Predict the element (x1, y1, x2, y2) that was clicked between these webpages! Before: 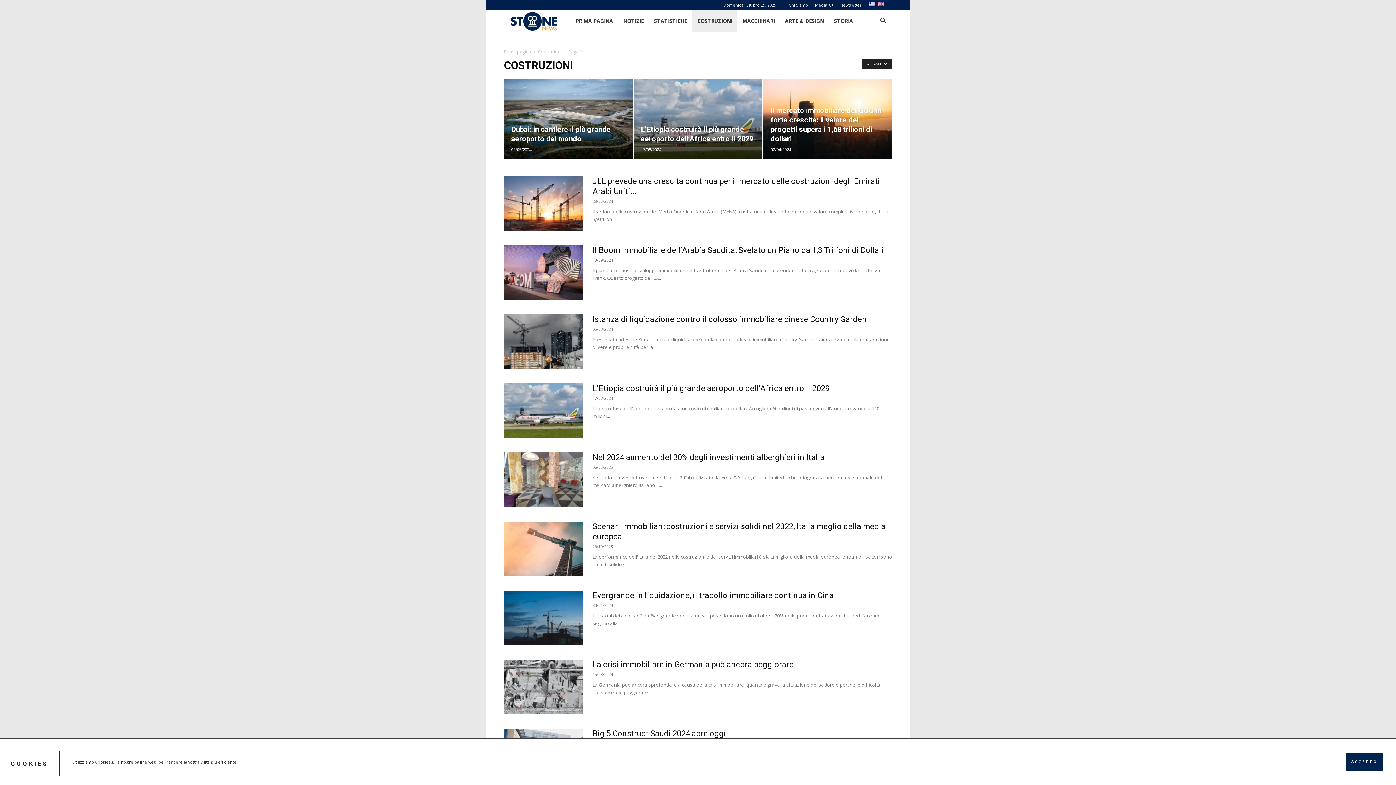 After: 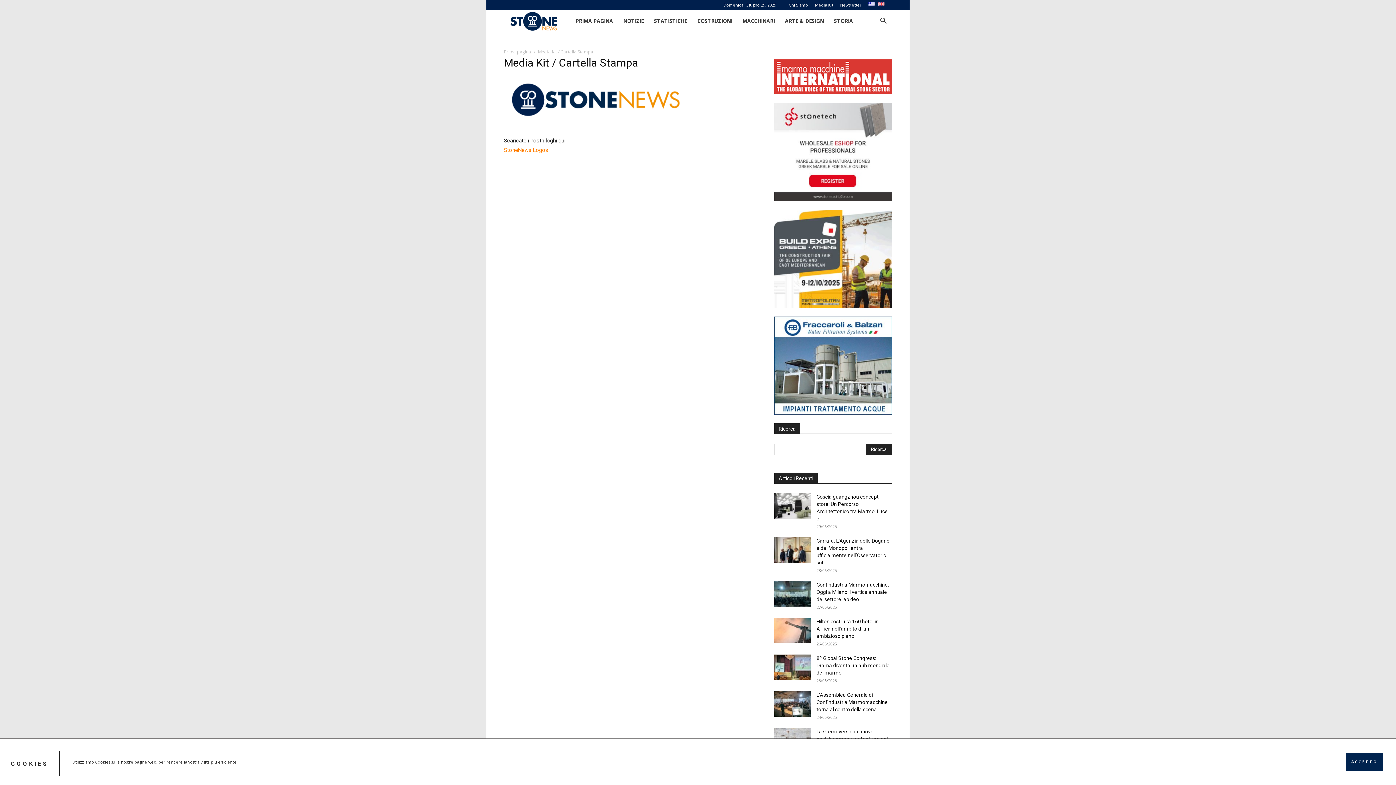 Action: label: Media Kit bbox: (815, 2, 833, 7)